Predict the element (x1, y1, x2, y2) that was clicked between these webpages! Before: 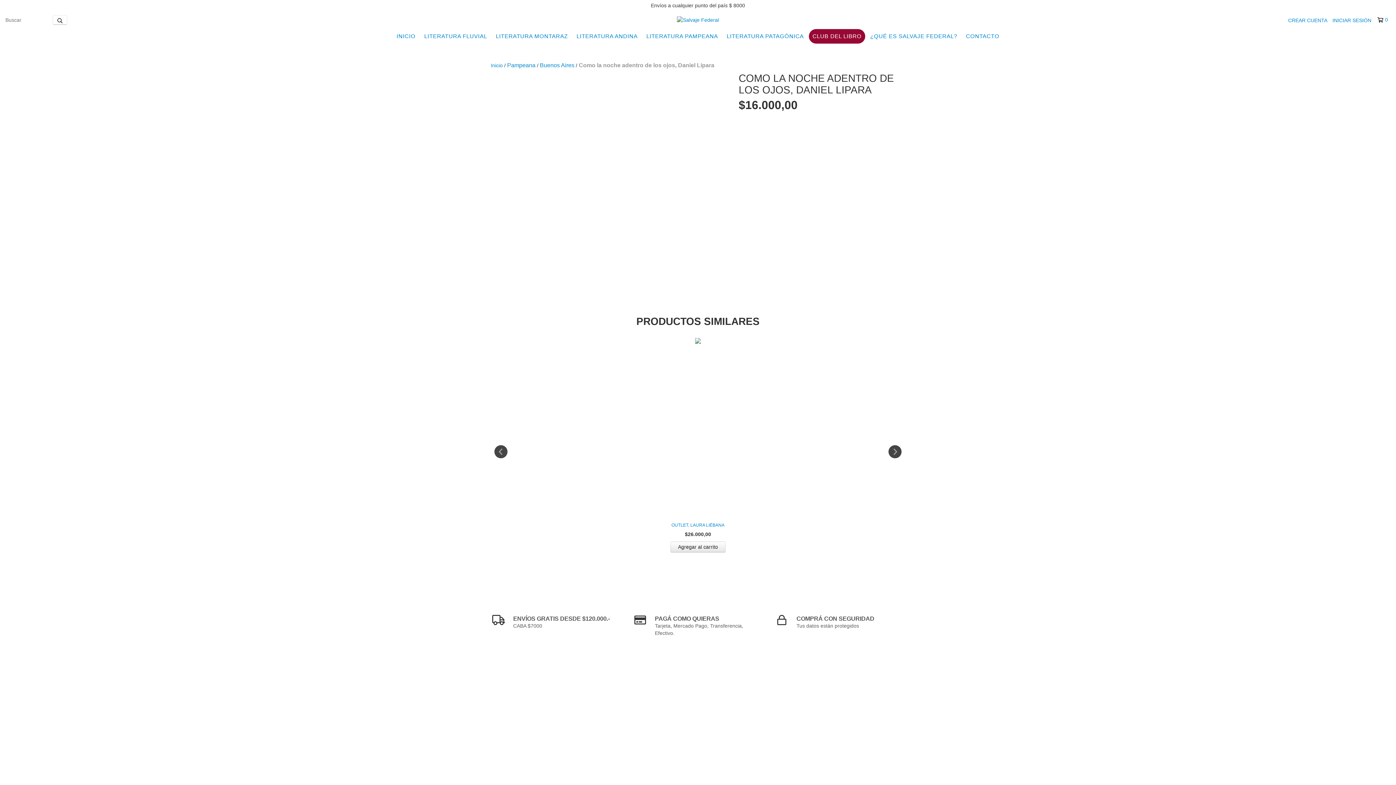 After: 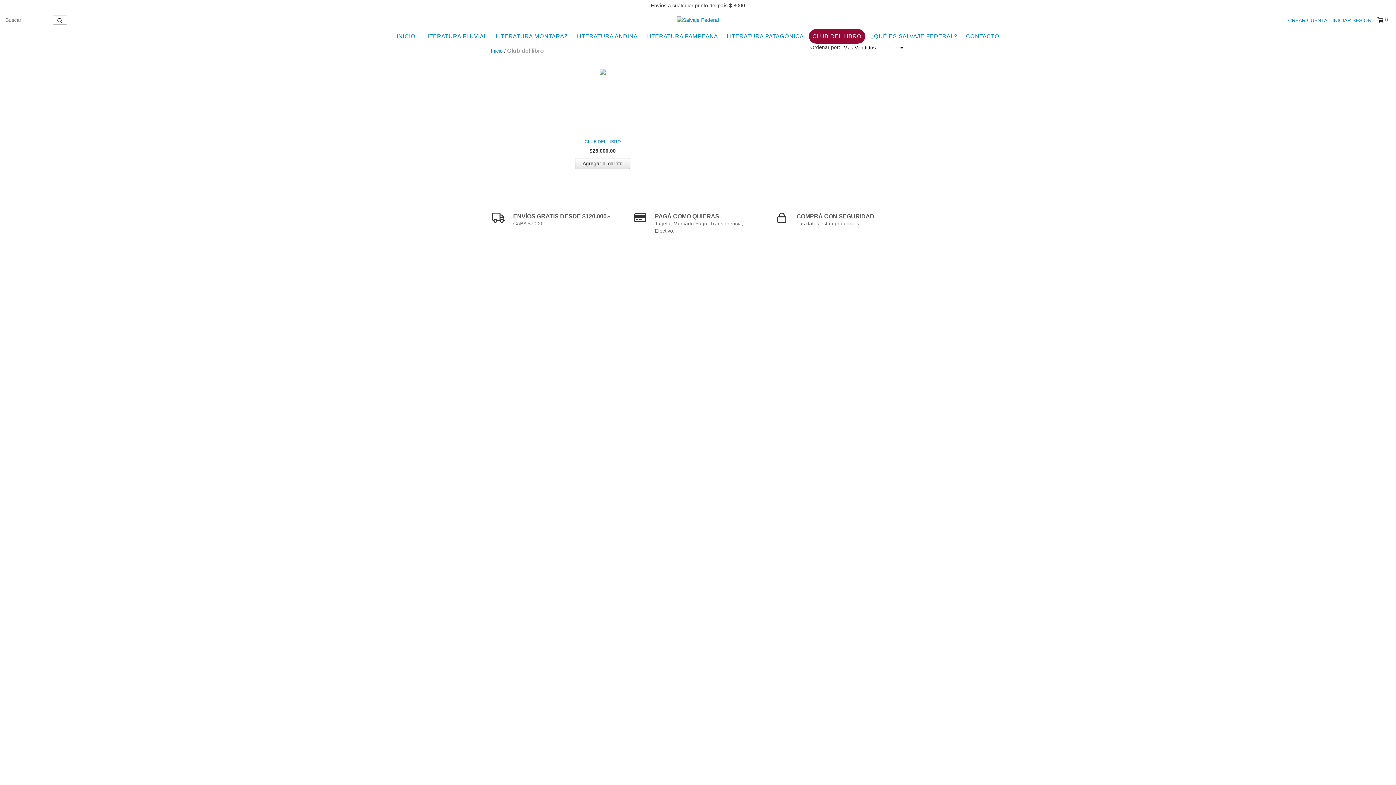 Action: bbox: (809, 29, 865, 43) label: CLUB DEL LIBRO